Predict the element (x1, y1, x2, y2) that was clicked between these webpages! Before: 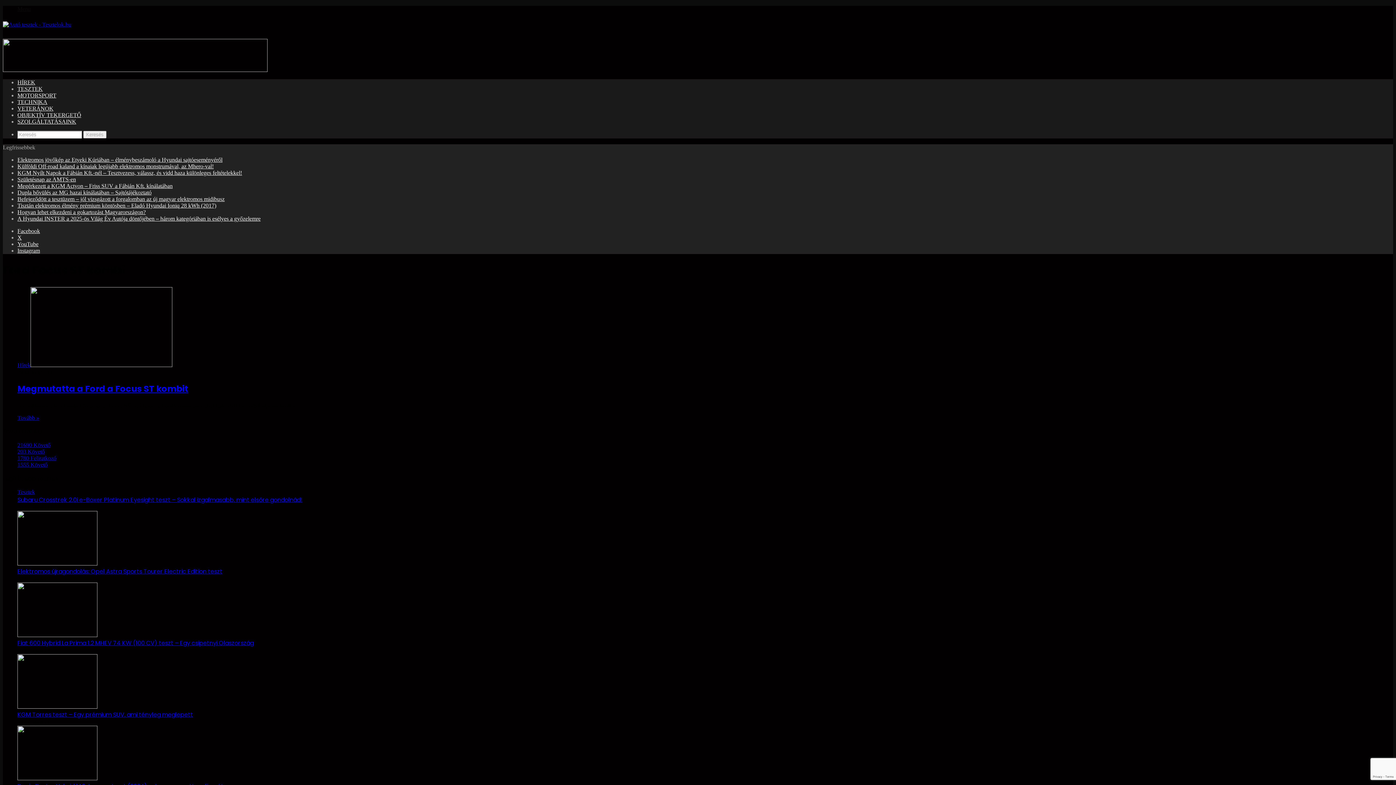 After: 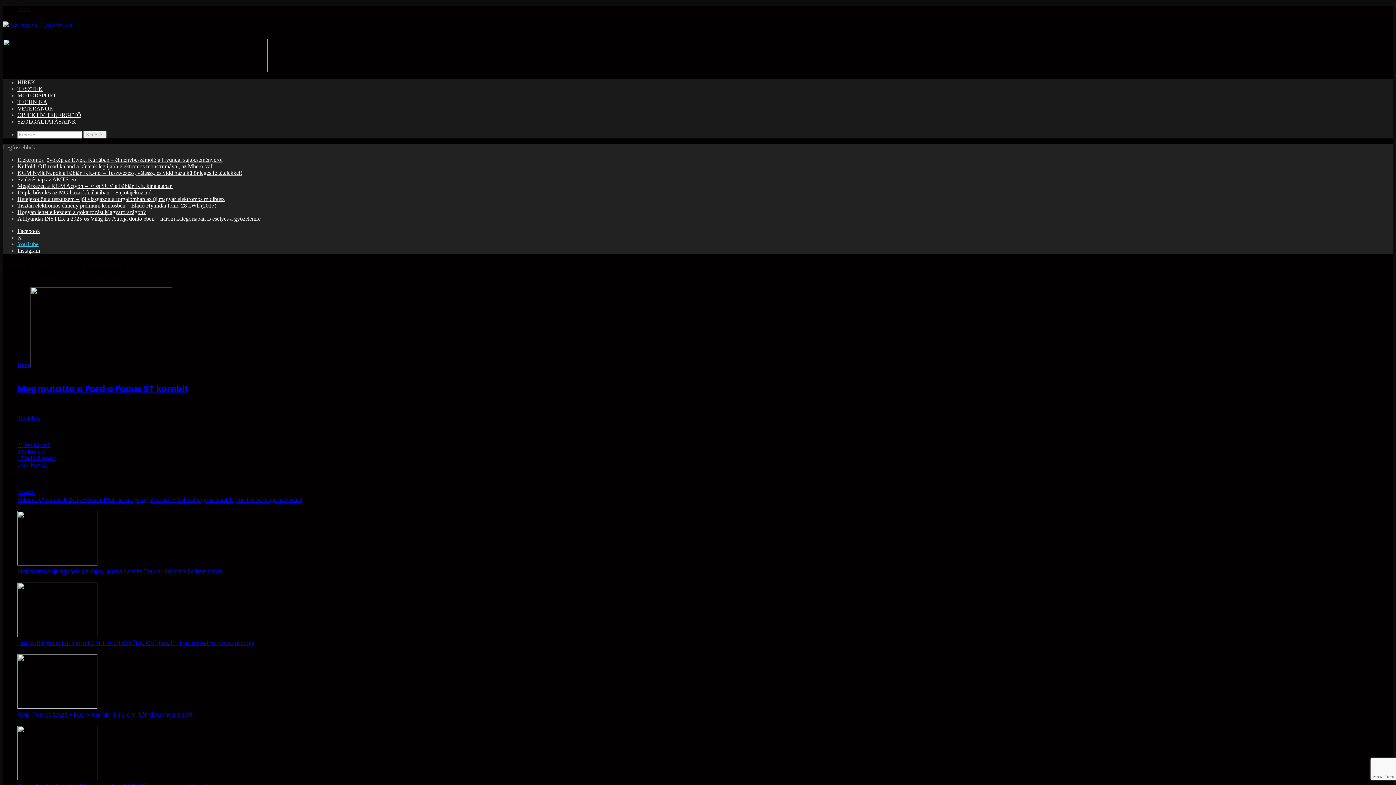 Action: bbox: (17, 241, 38, 247) label: YouTube